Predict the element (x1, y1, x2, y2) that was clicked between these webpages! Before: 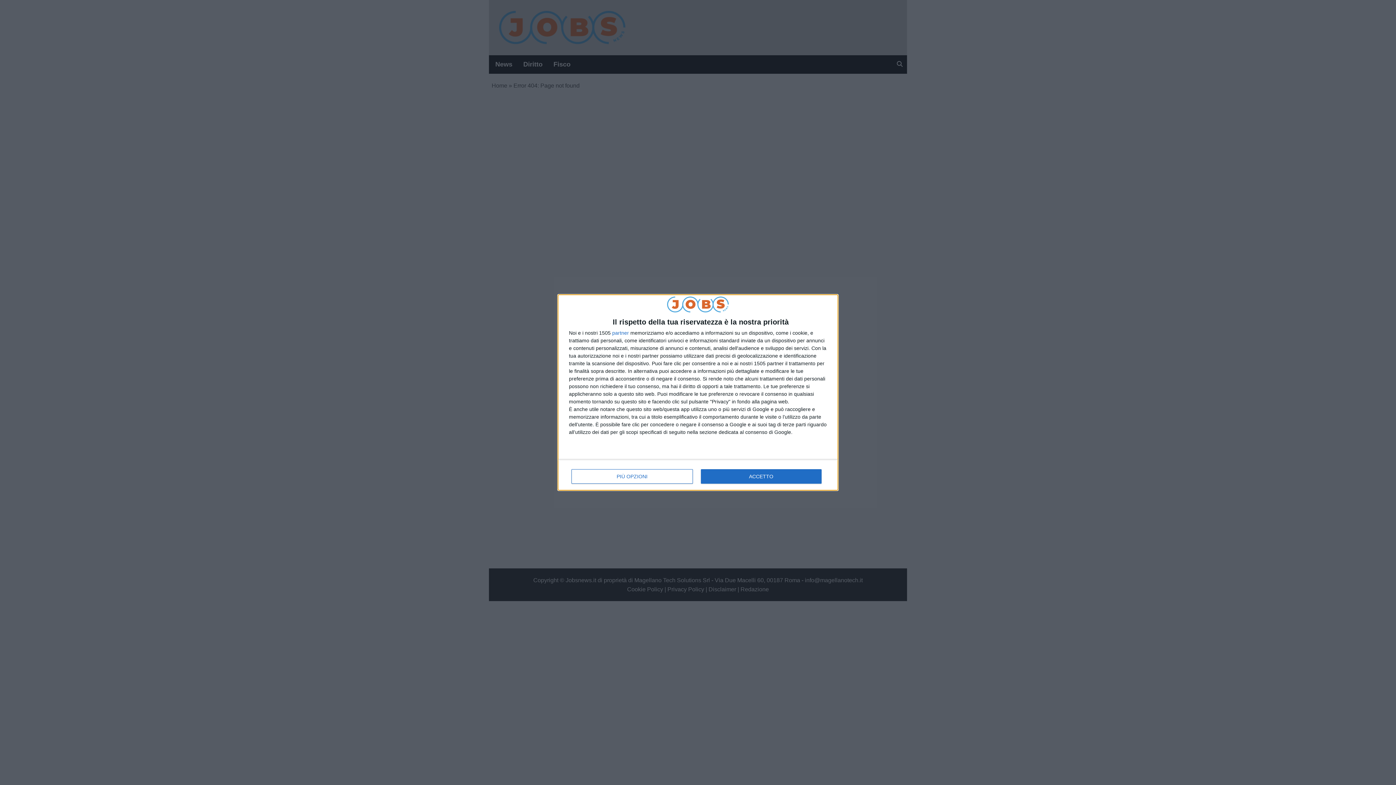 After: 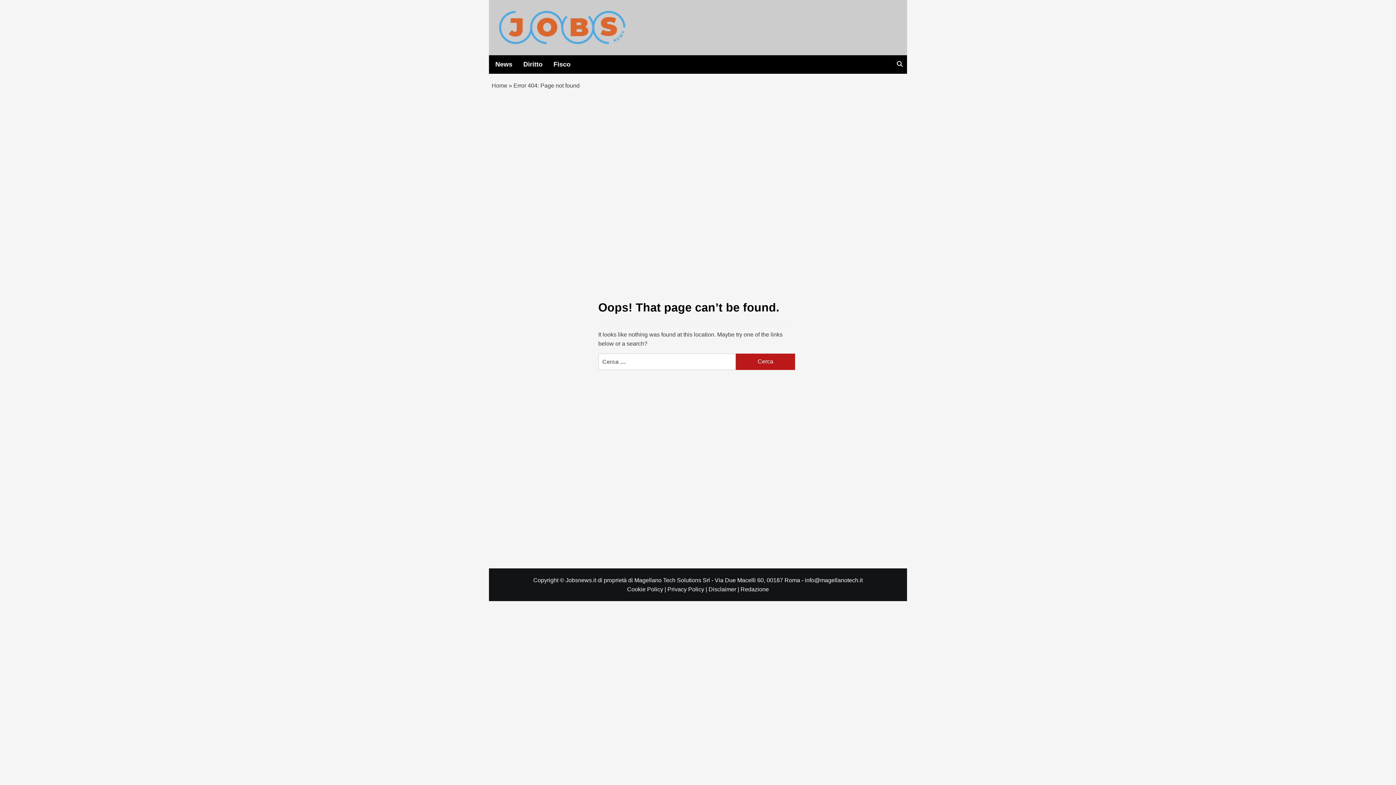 Action: bbox: (700, 469, 821, 484) label: ACCETTO